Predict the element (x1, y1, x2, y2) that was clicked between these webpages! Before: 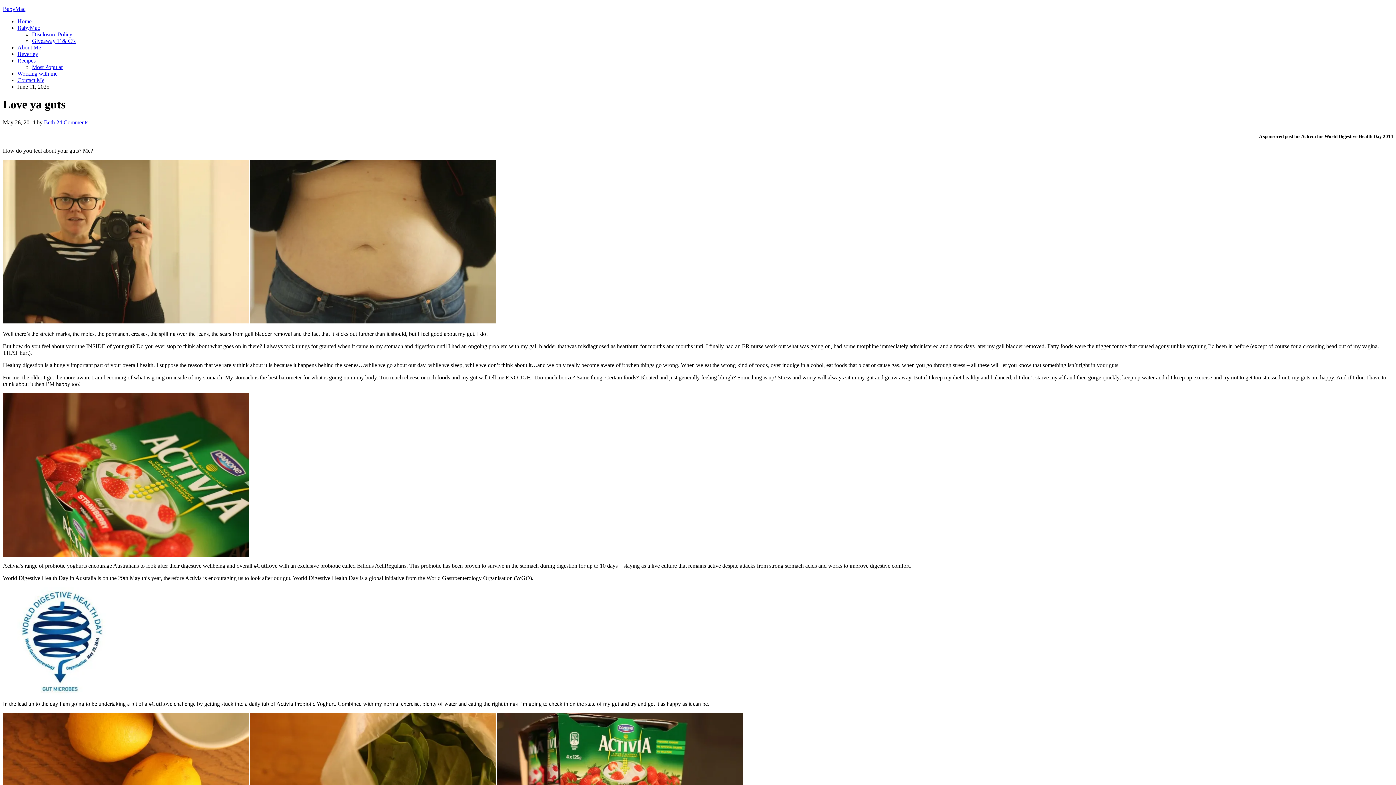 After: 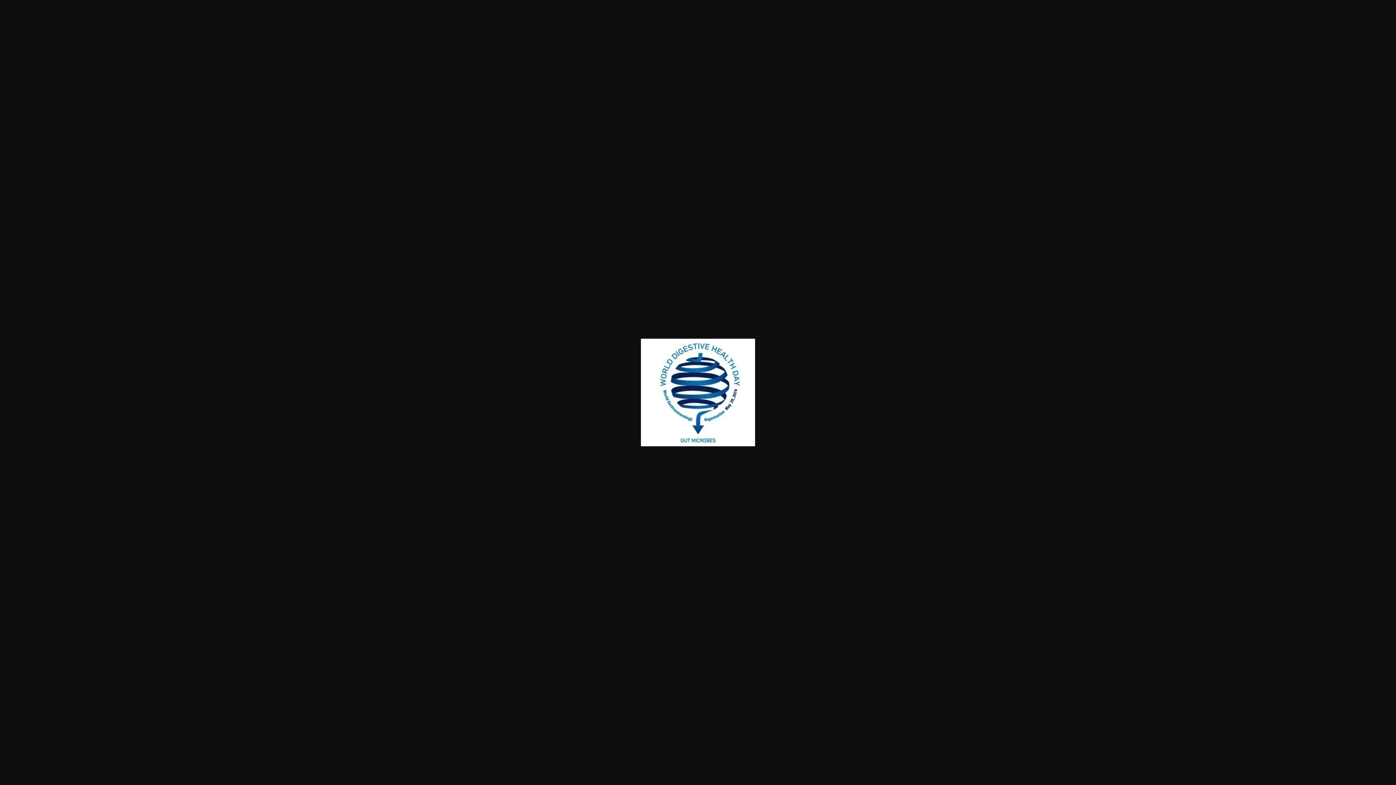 Action: bbox: (2, 690, 117, 696)